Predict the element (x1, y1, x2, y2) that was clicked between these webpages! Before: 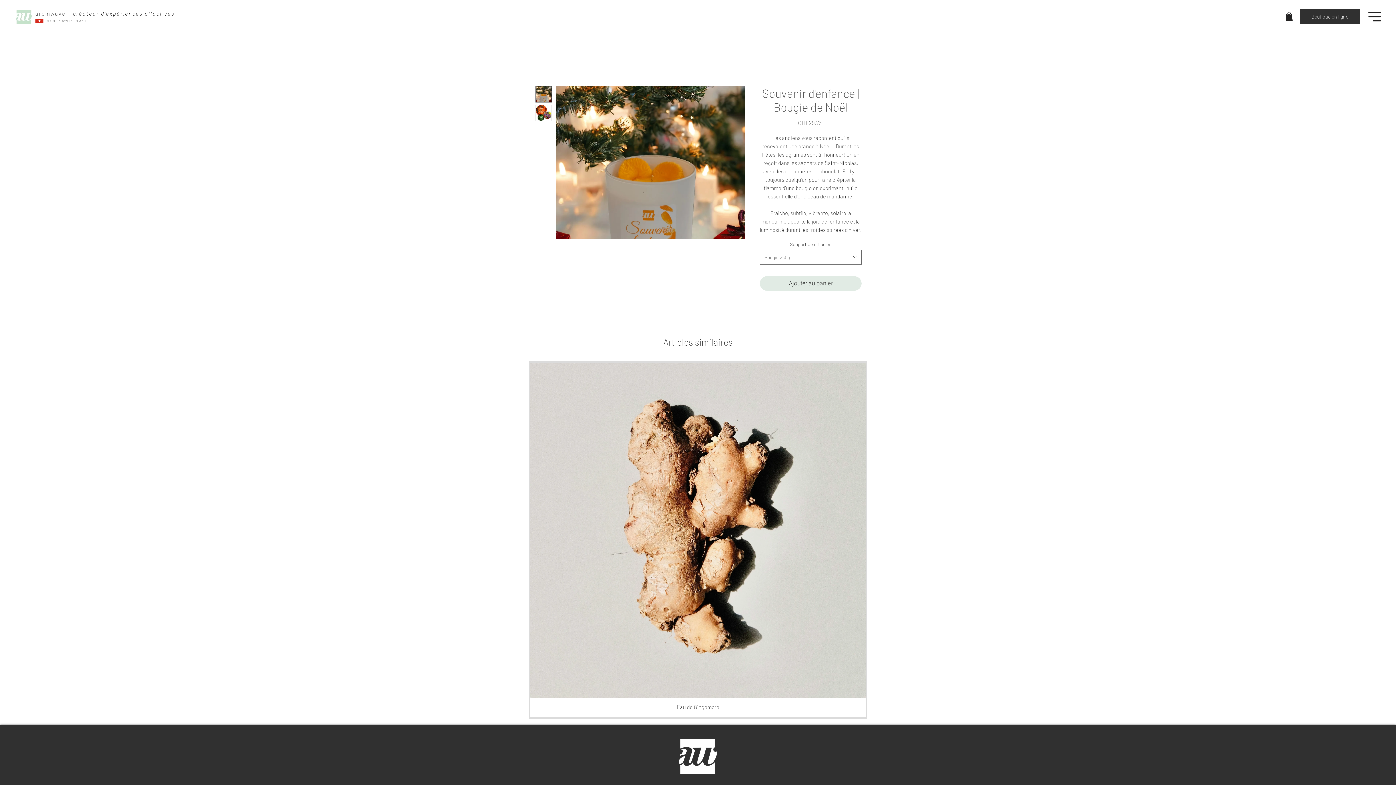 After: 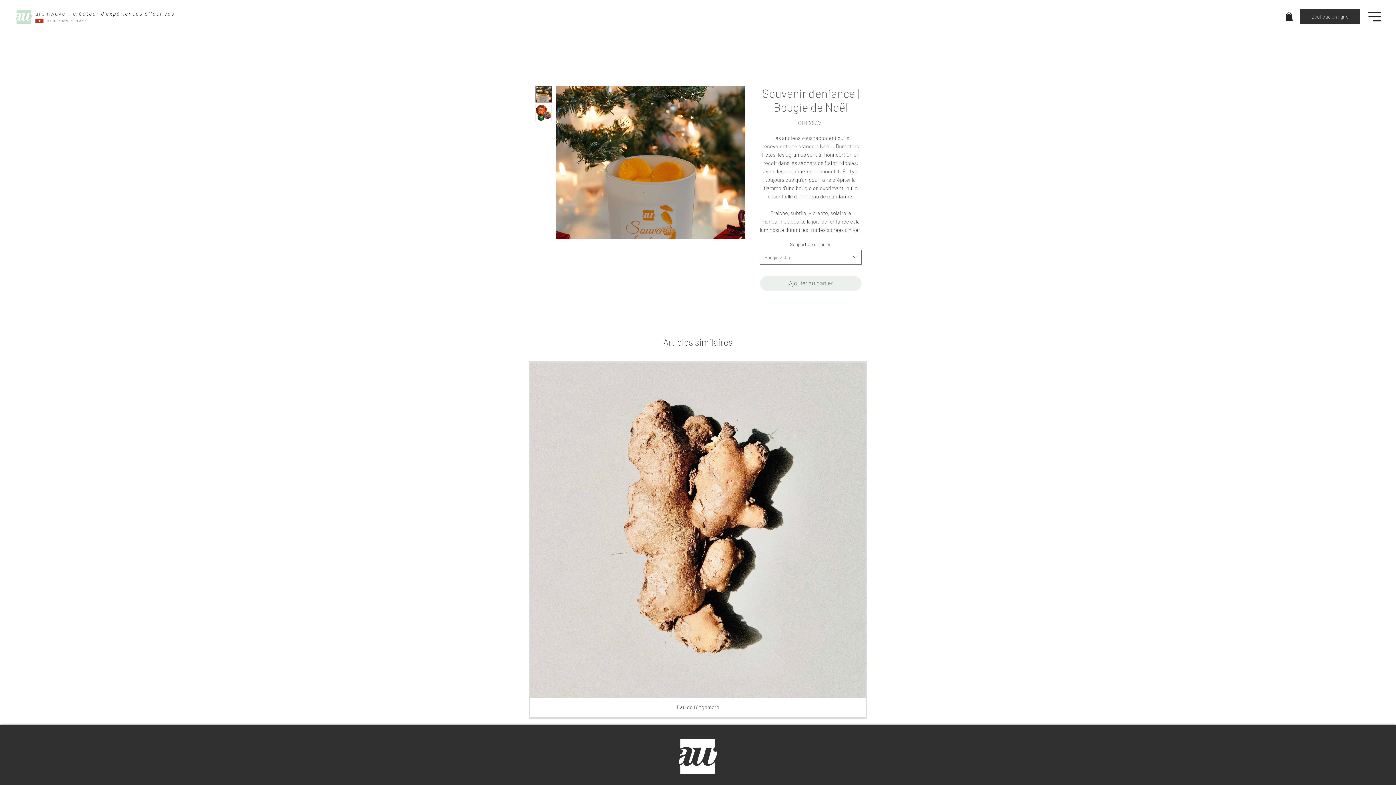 Action: label: Ajouter au panier bbox: (760, 276, 861, 290)